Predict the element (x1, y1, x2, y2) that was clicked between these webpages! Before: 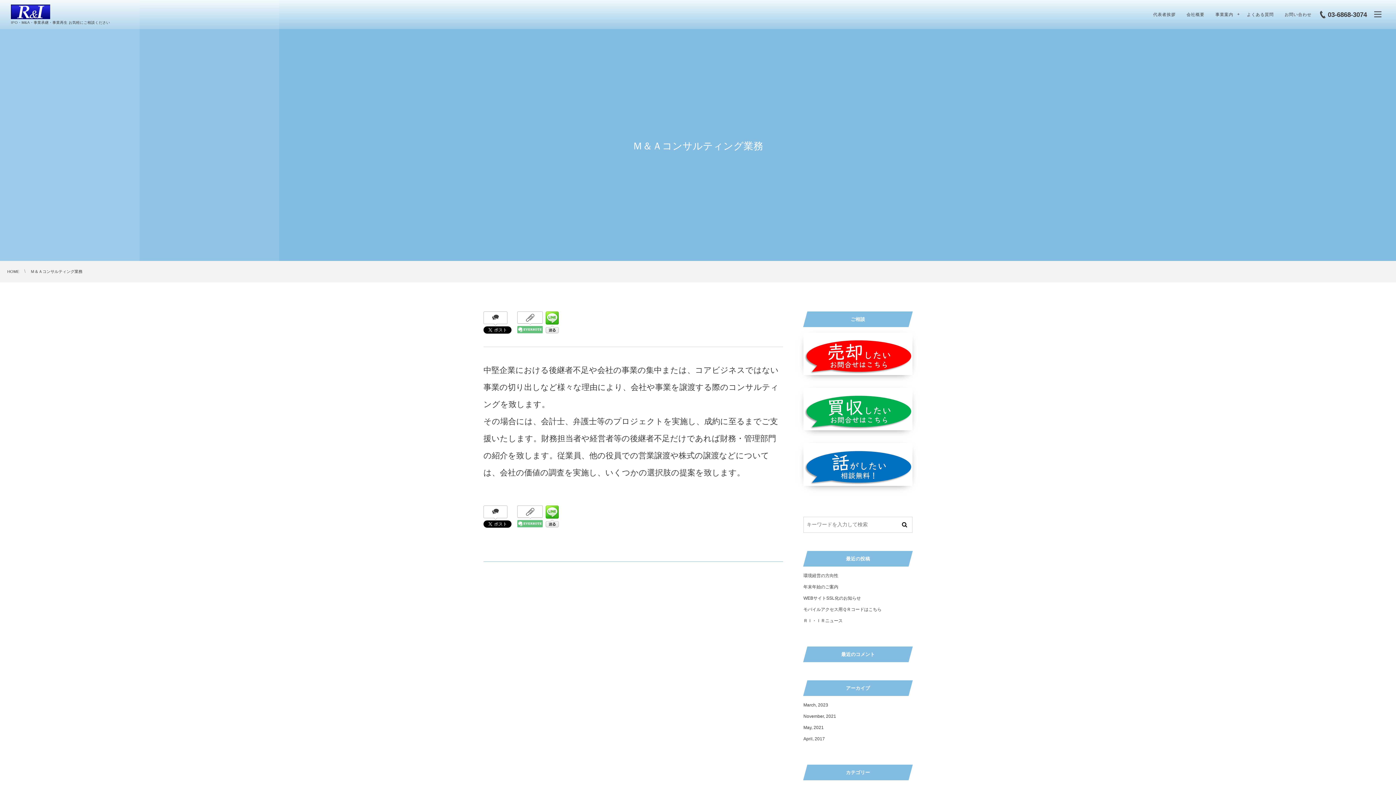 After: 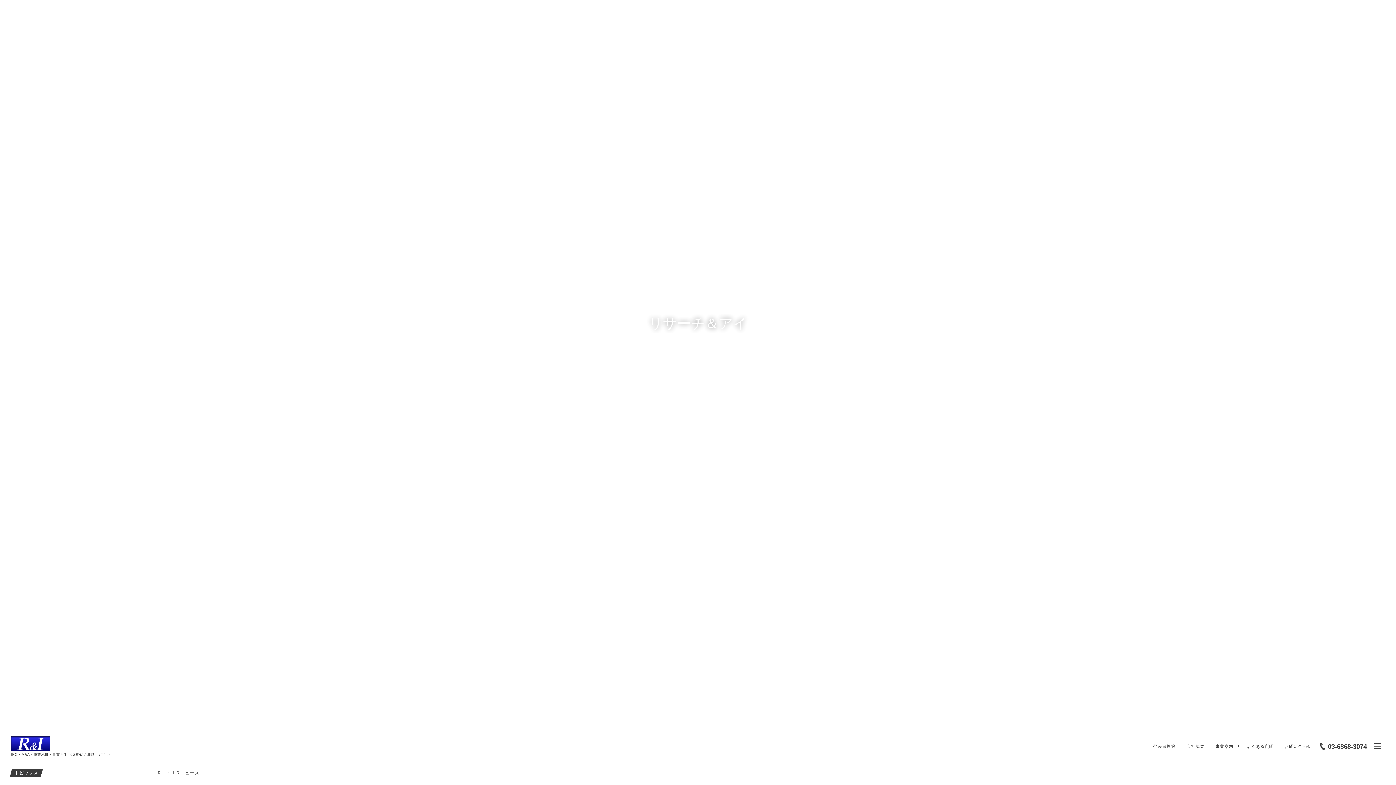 Action: label: HOME bbox: (7, 269, 19, 273)